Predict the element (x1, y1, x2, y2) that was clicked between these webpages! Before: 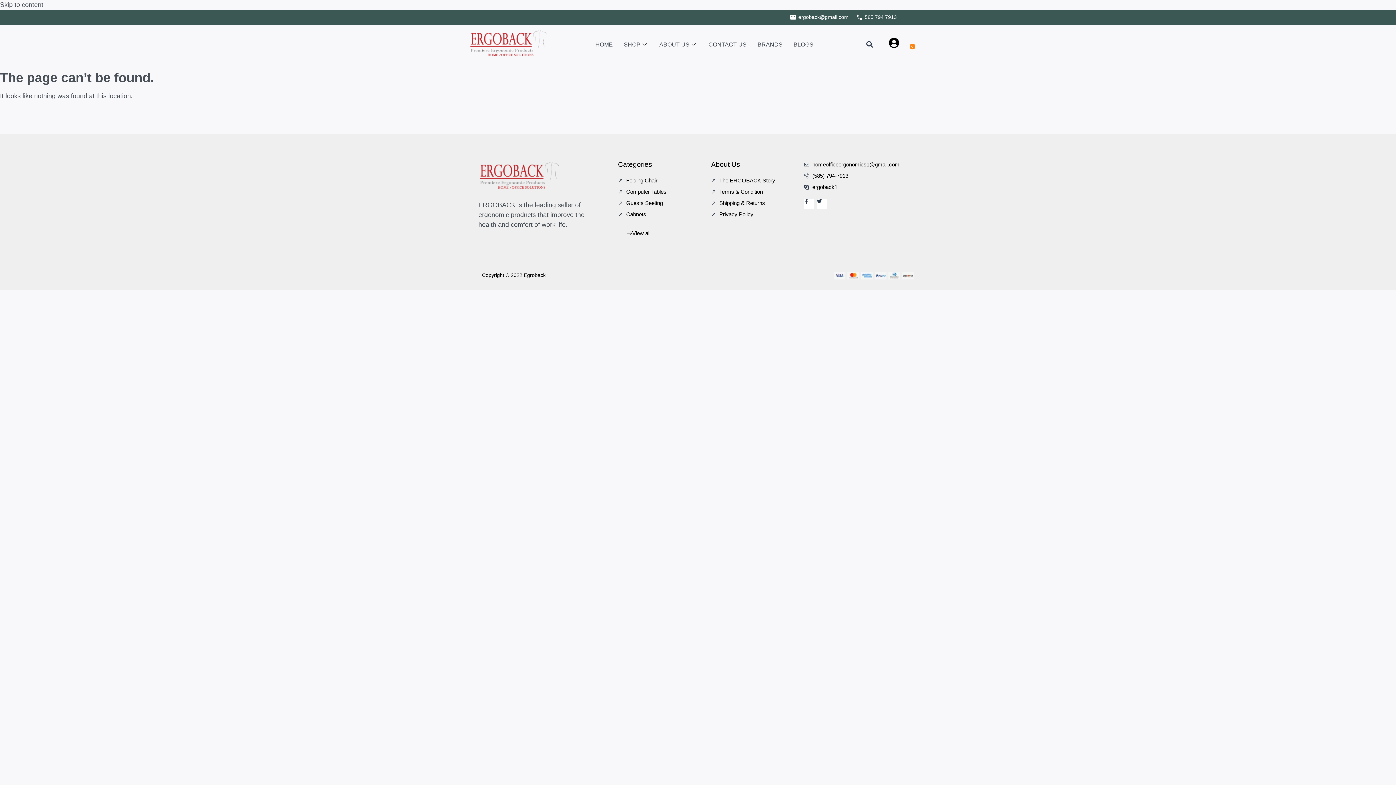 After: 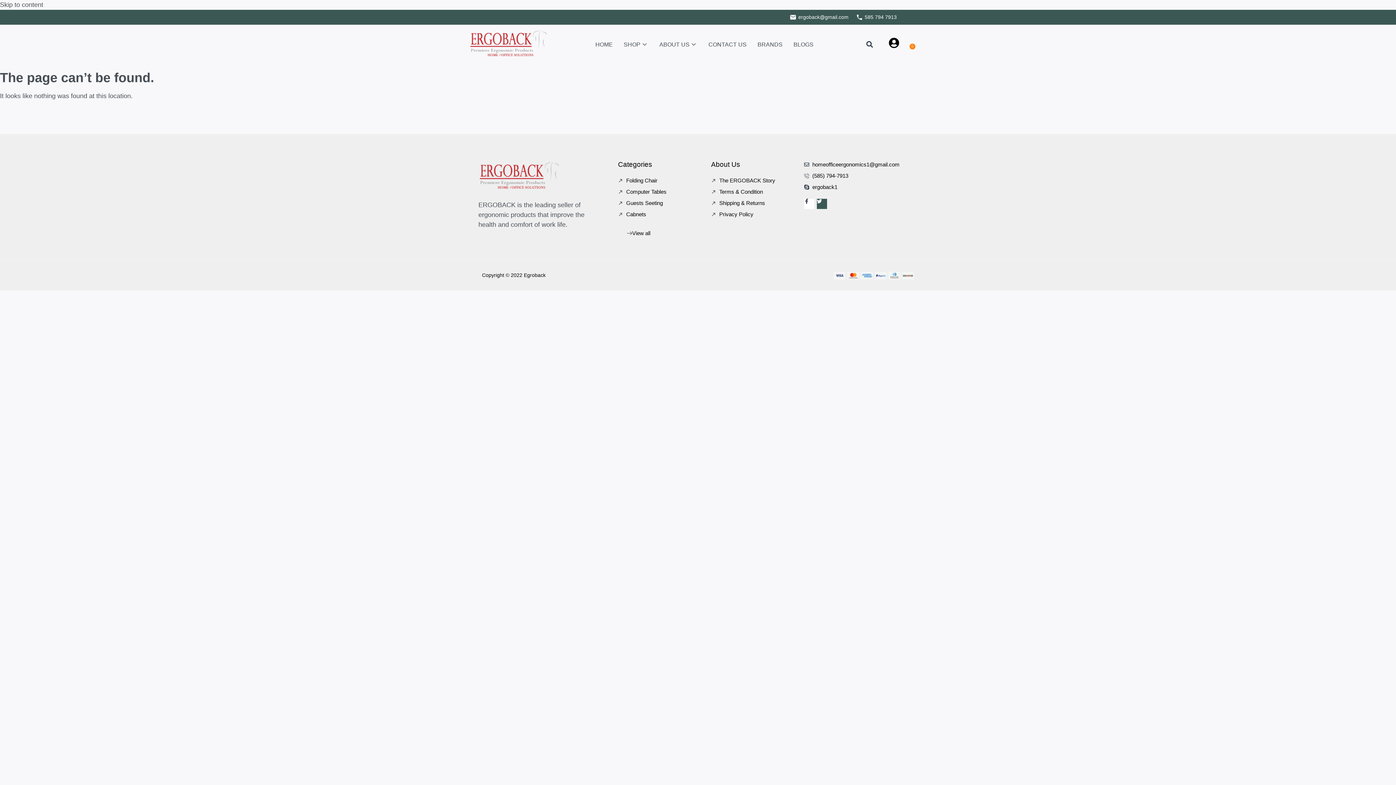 Action: label: Twitter bbox: (817, 199, 827, 209)